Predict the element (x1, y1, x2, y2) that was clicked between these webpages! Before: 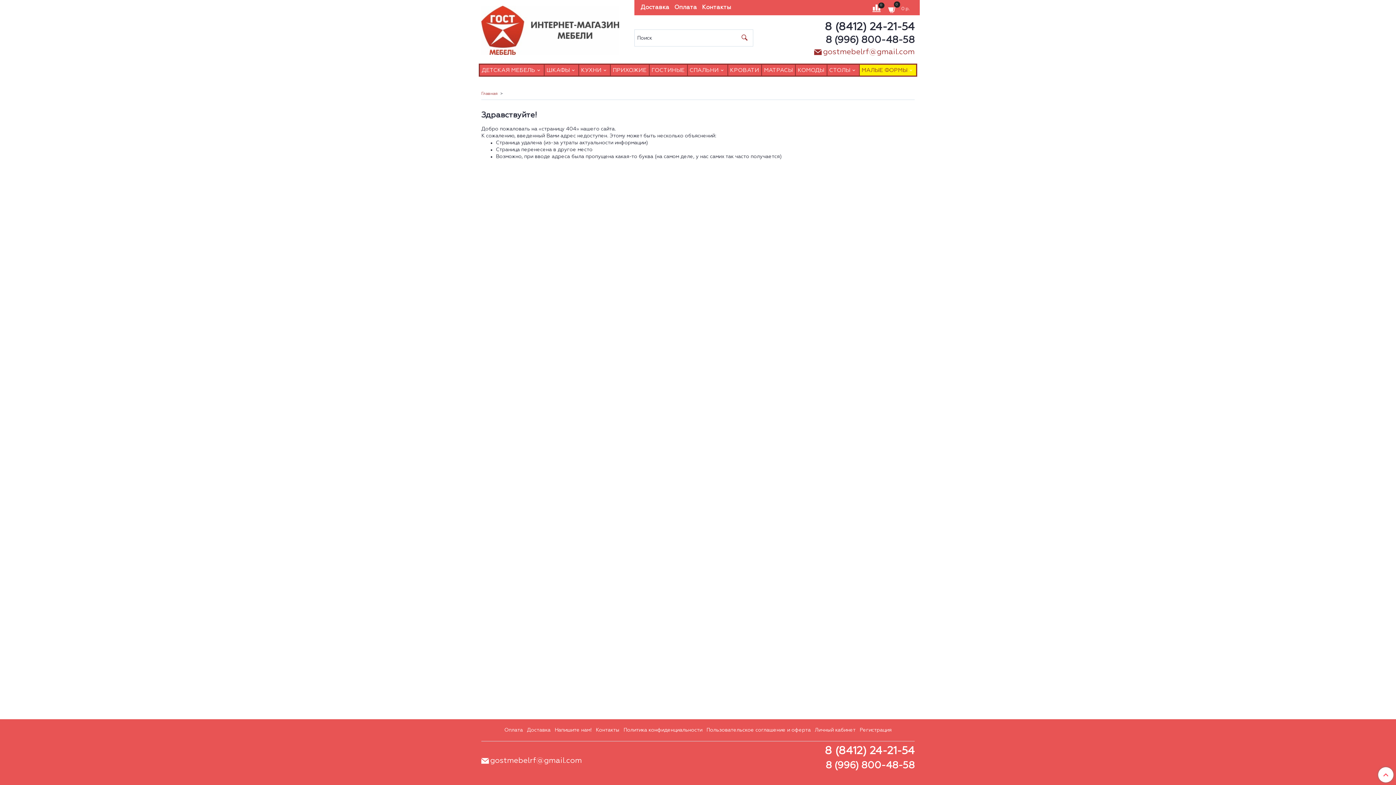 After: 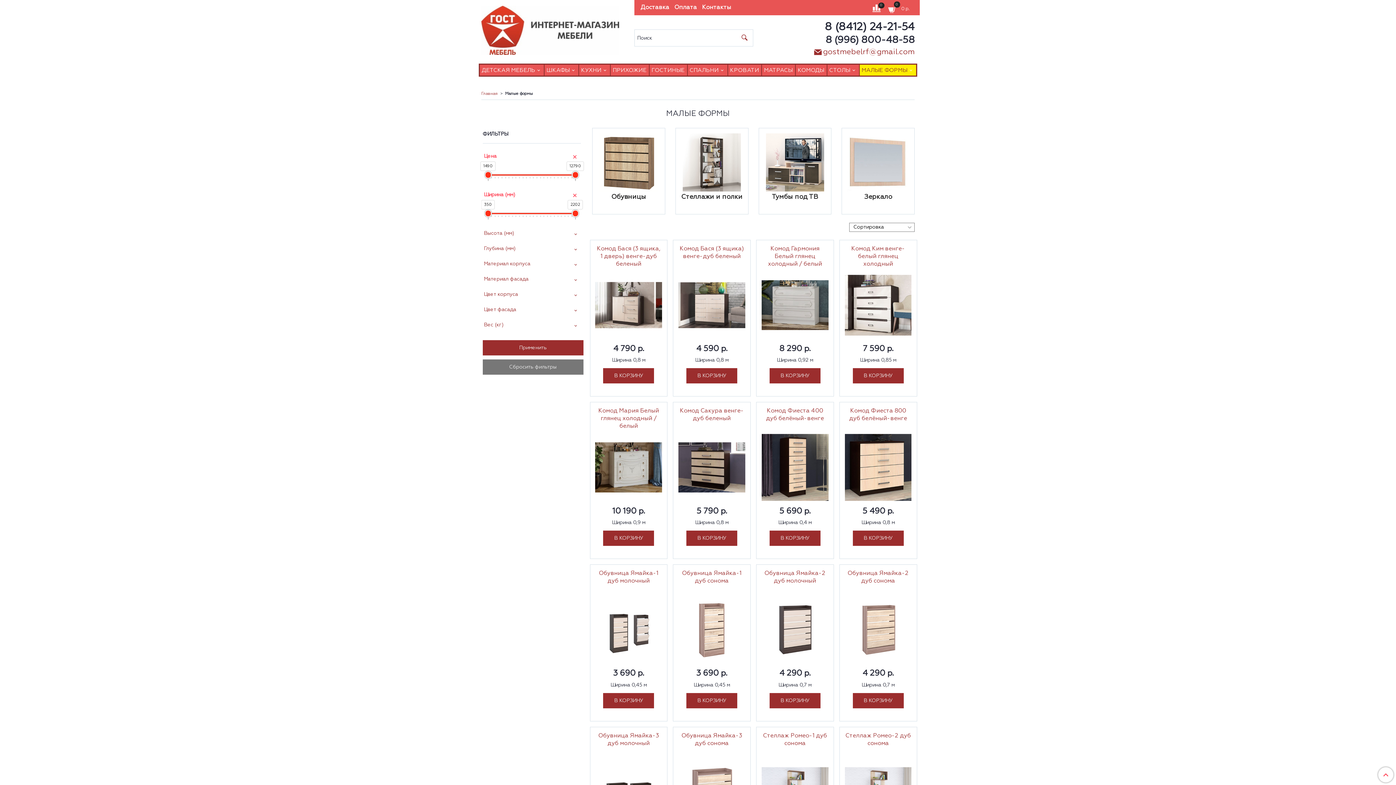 Action: bbox: (861, 64, 907, 75) label: МАЛЫЕ ФОРМЫ